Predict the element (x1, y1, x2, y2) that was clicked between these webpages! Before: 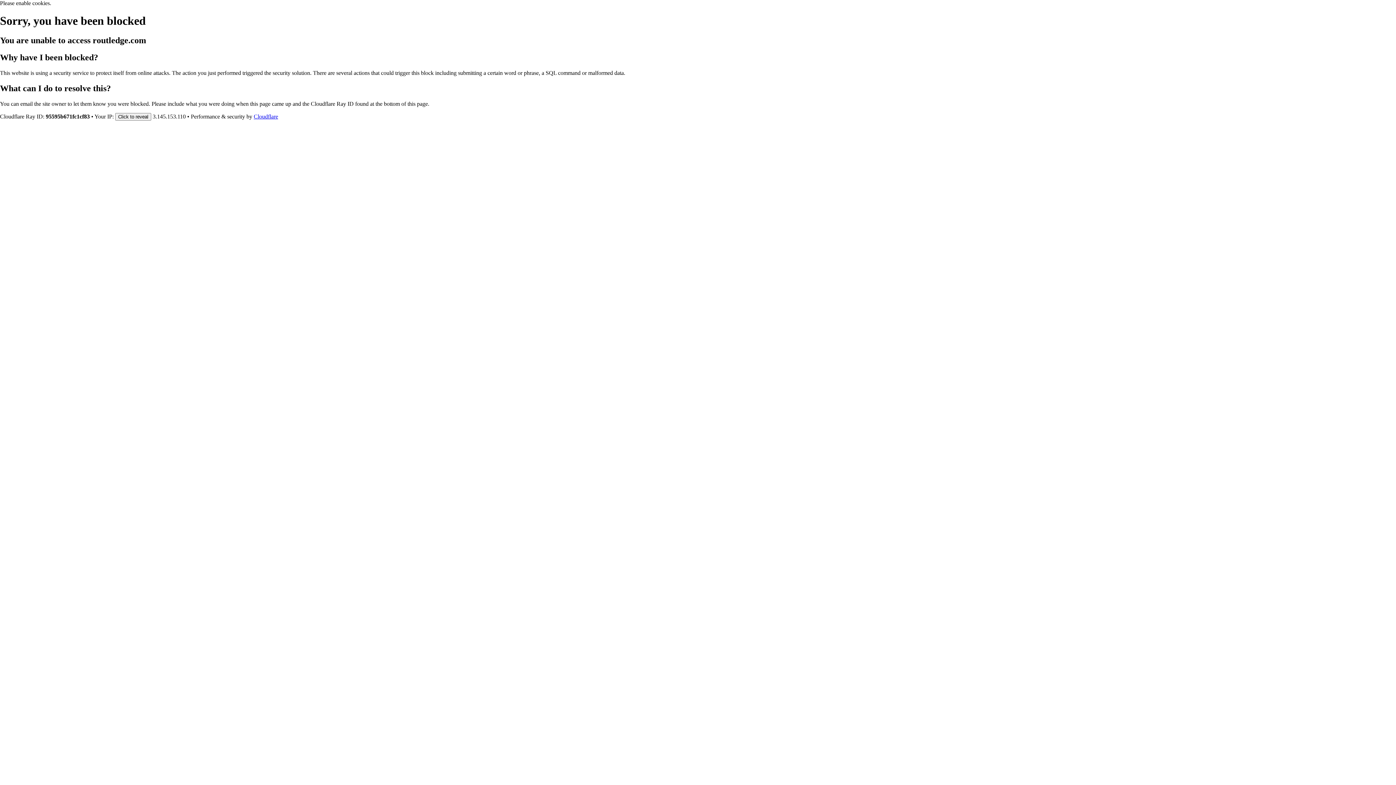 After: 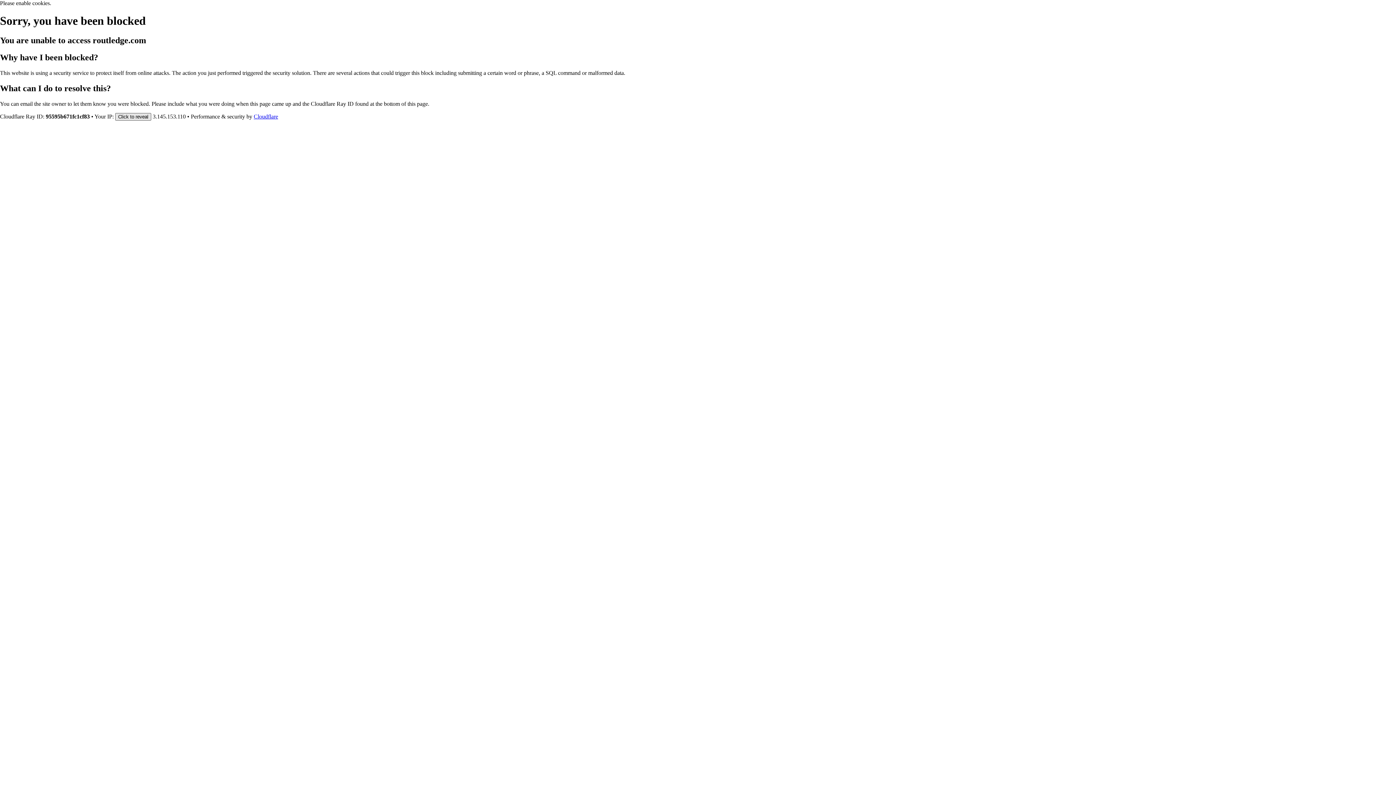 Action: bbox: (115, 112, 151, 120) label: Click to reveal